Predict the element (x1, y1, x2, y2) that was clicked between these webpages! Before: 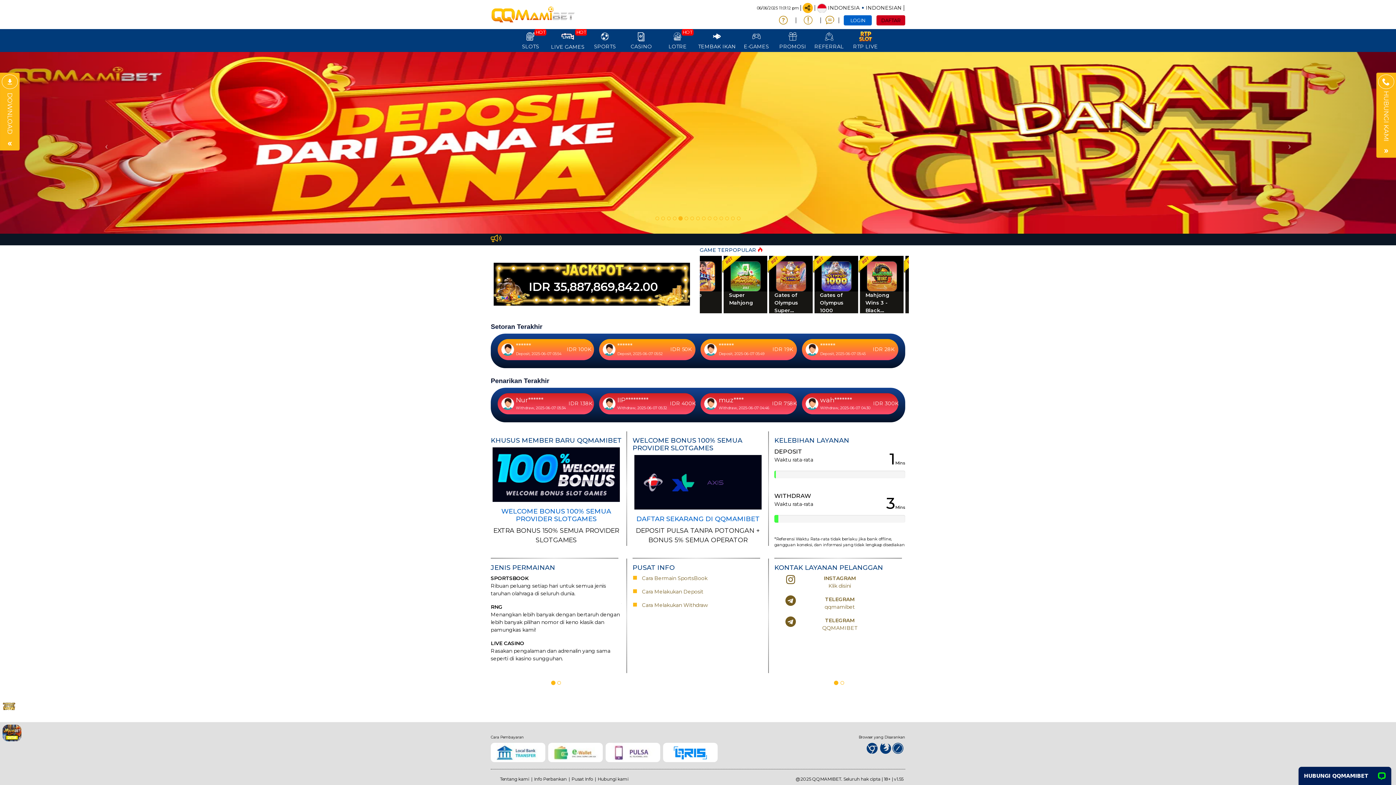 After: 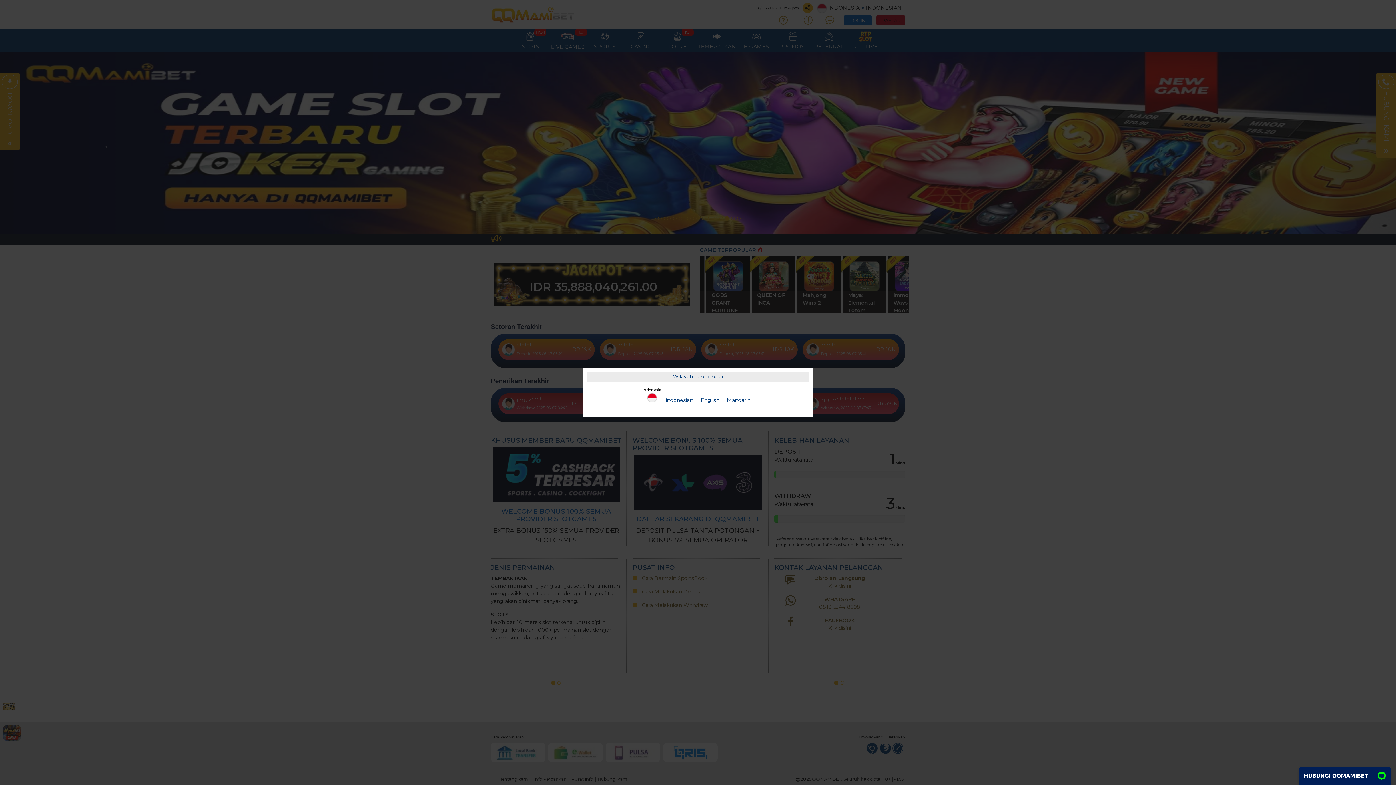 Action: bbox: (817, 3, 902, 12) label:  INDONESIA  INDONESIAN